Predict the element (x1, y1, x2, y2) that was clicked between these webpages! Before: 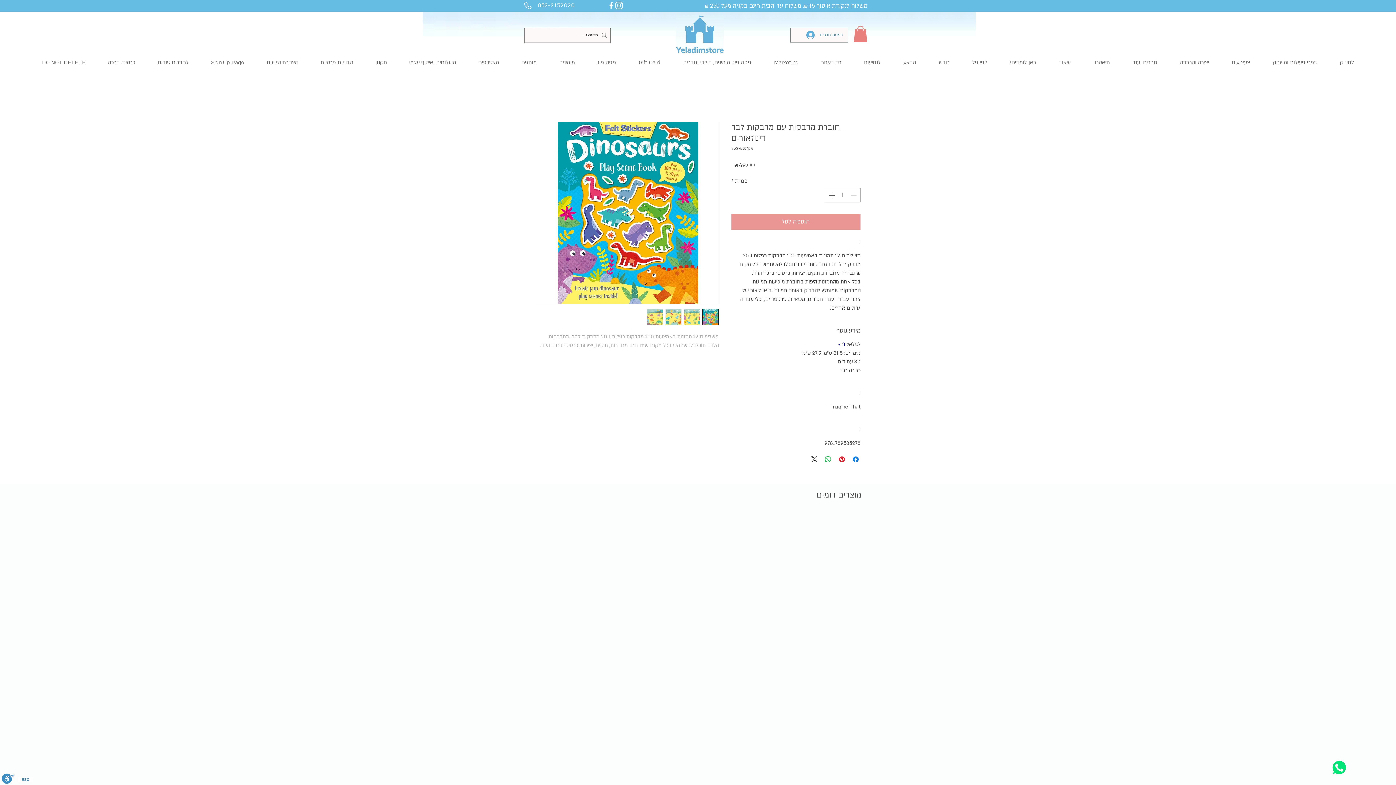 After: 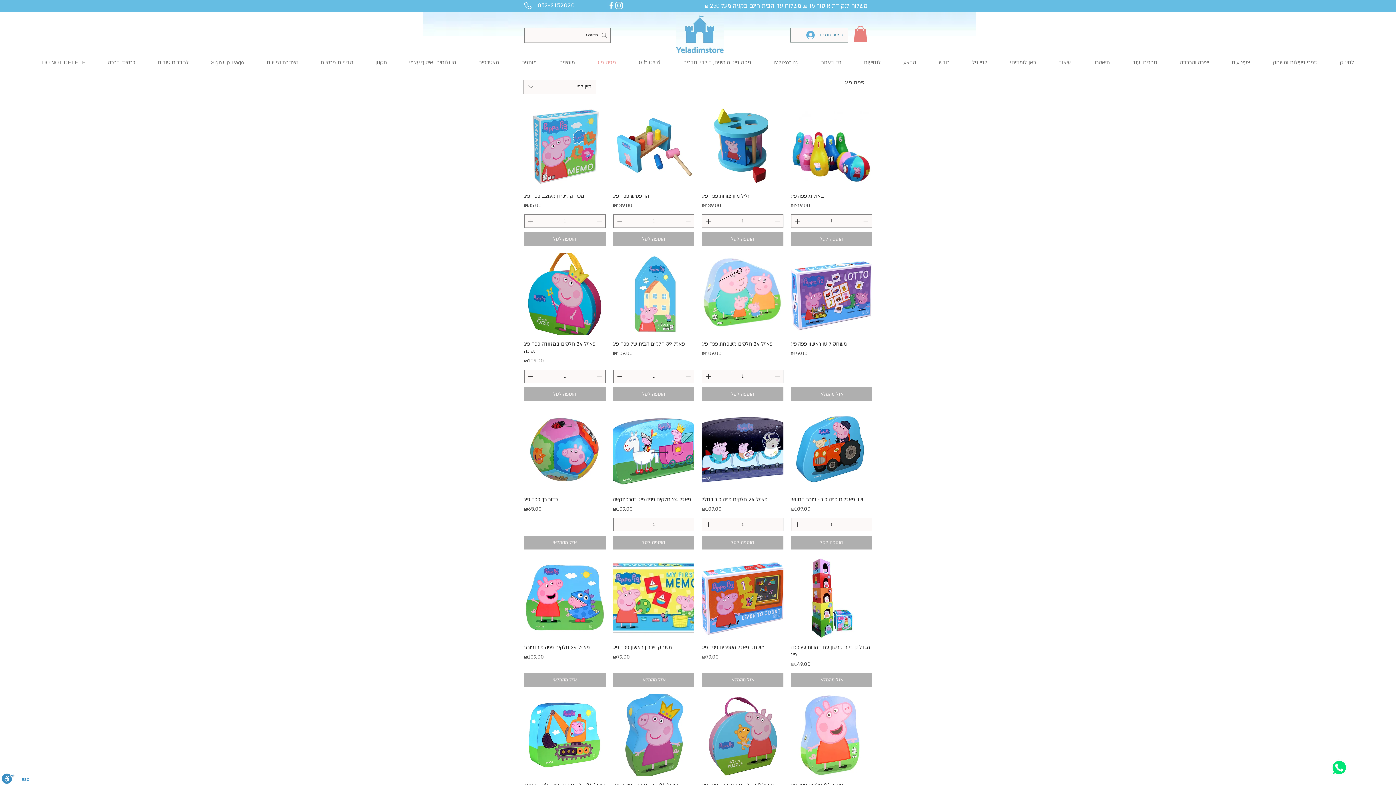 Action: label: פפה פיג bbox: (586, 57, 627, 68)